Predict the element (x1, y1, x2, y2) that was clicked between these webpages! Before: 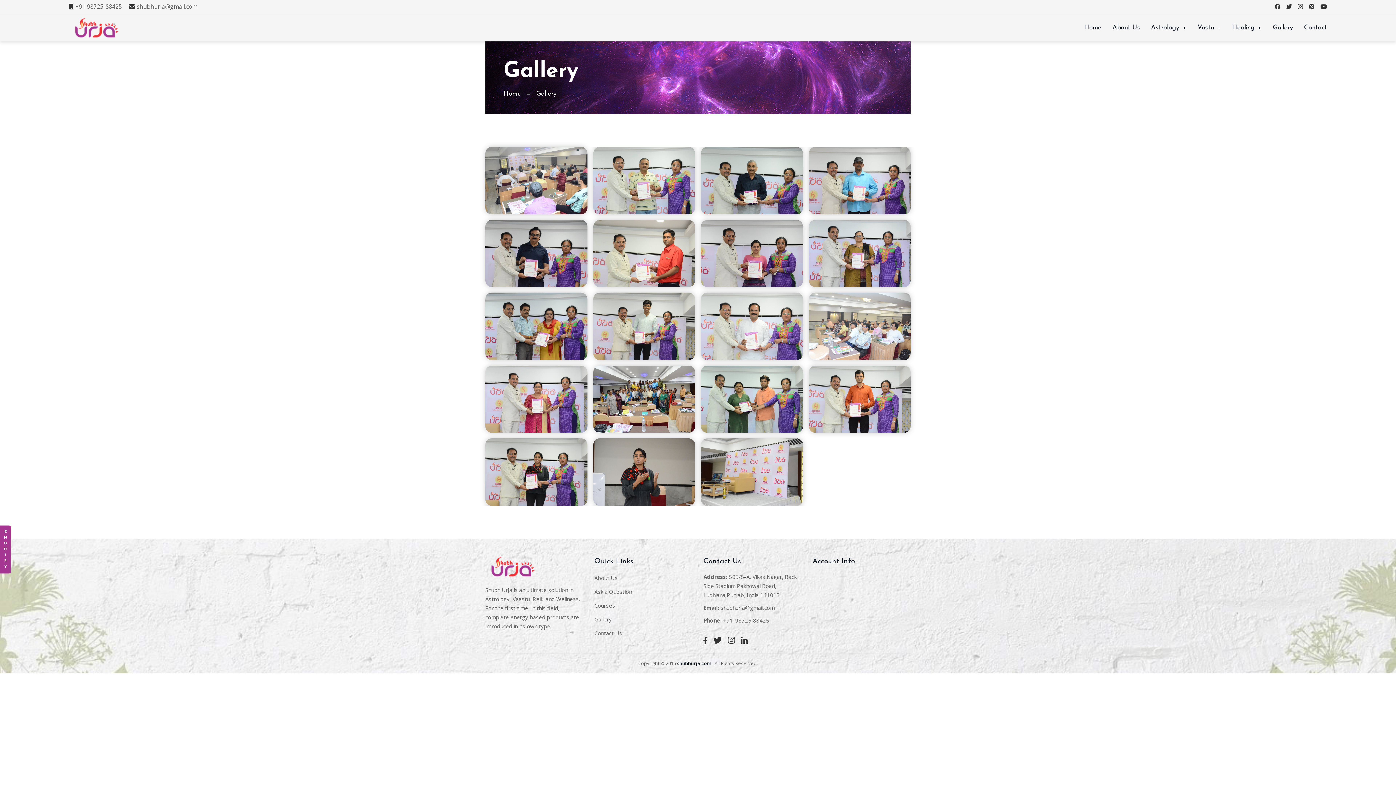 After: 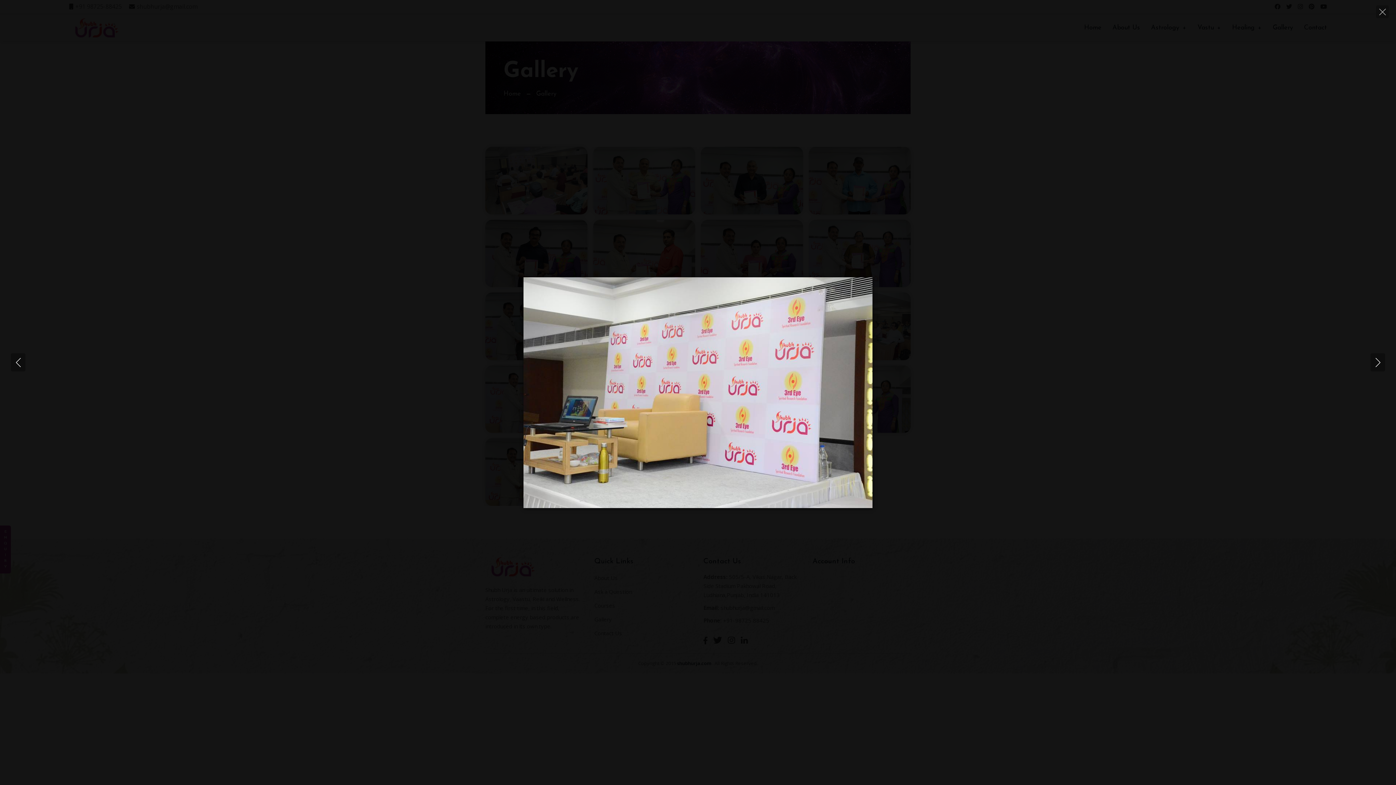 Action: bbox: (701, 438, 803, 506)